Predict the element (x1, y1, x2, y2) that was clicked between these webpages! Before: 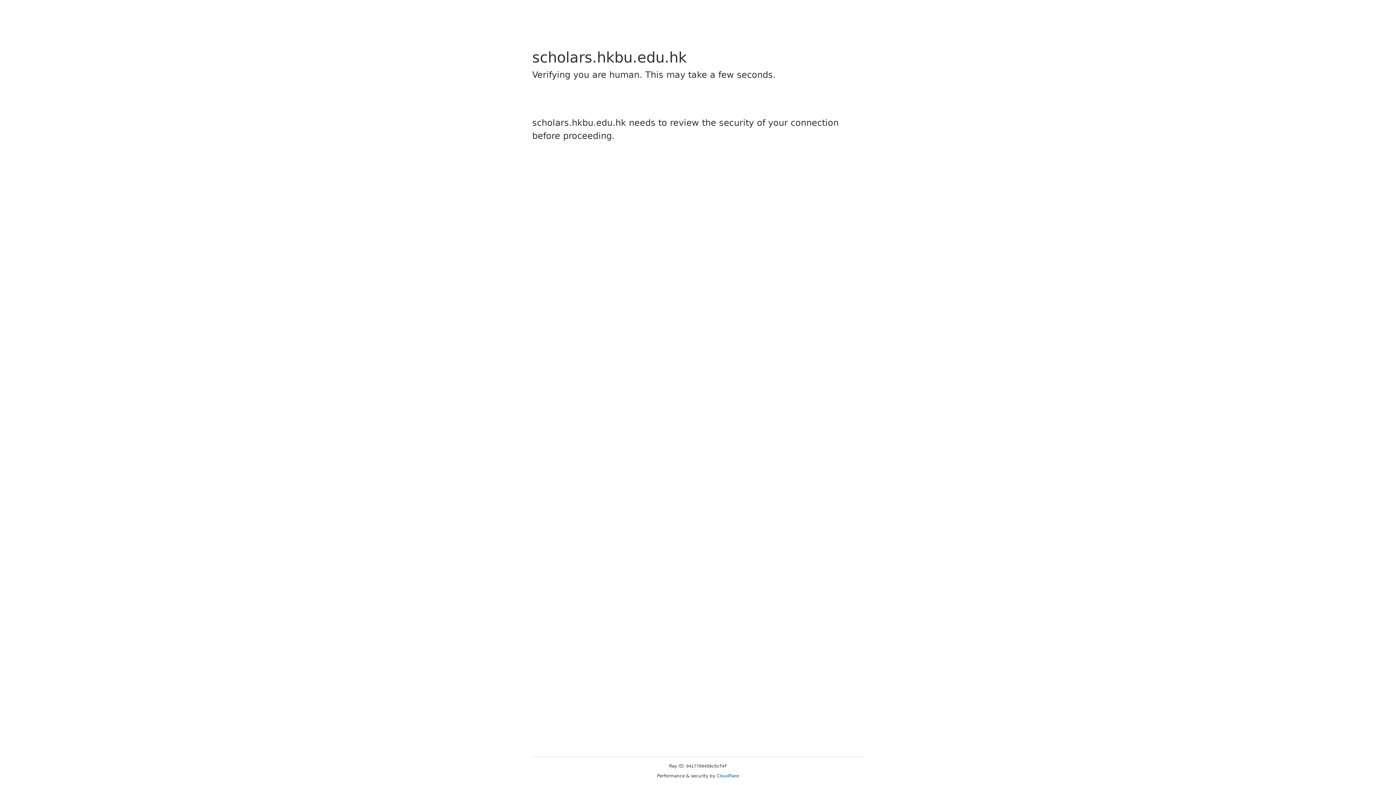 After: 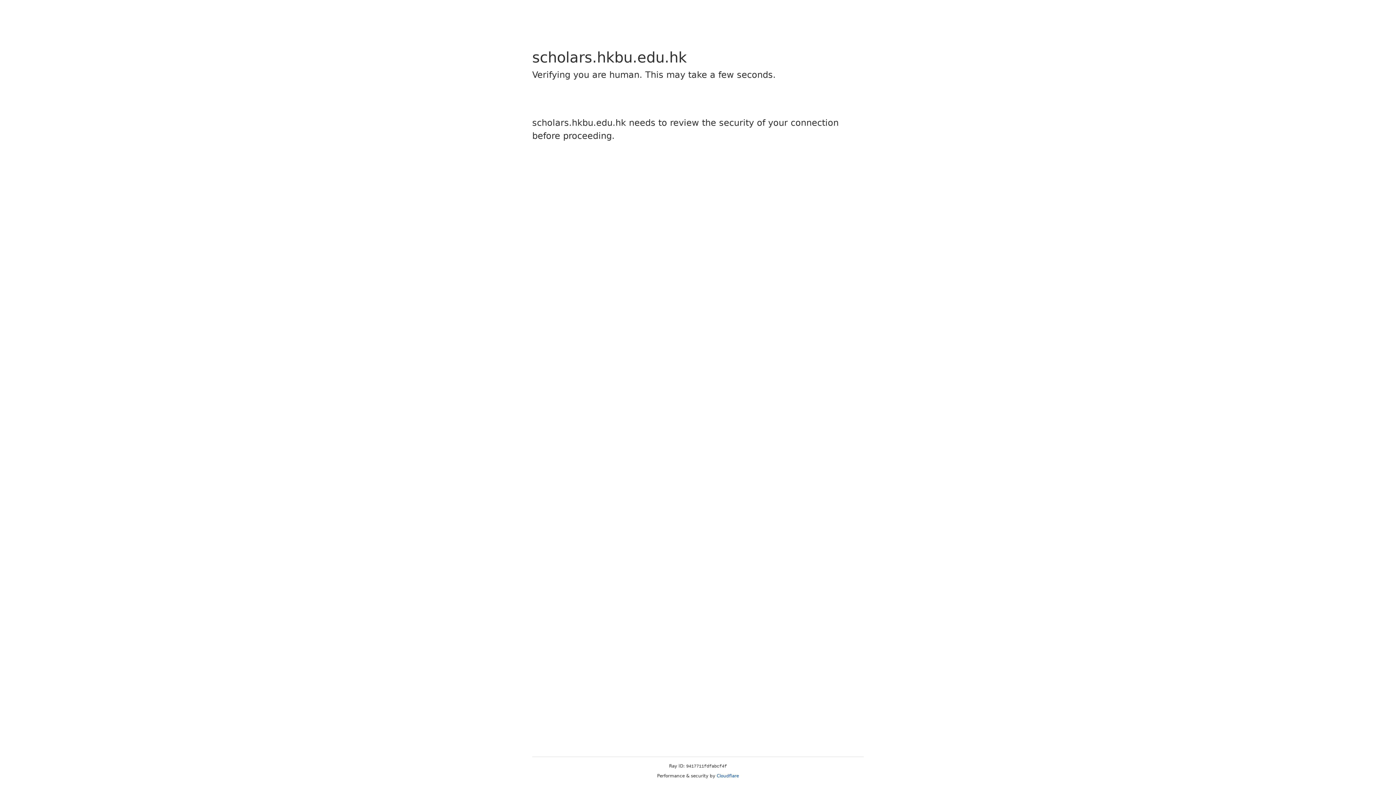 Action: label: Cloudflare bbox: (716, 773, 739, 778)